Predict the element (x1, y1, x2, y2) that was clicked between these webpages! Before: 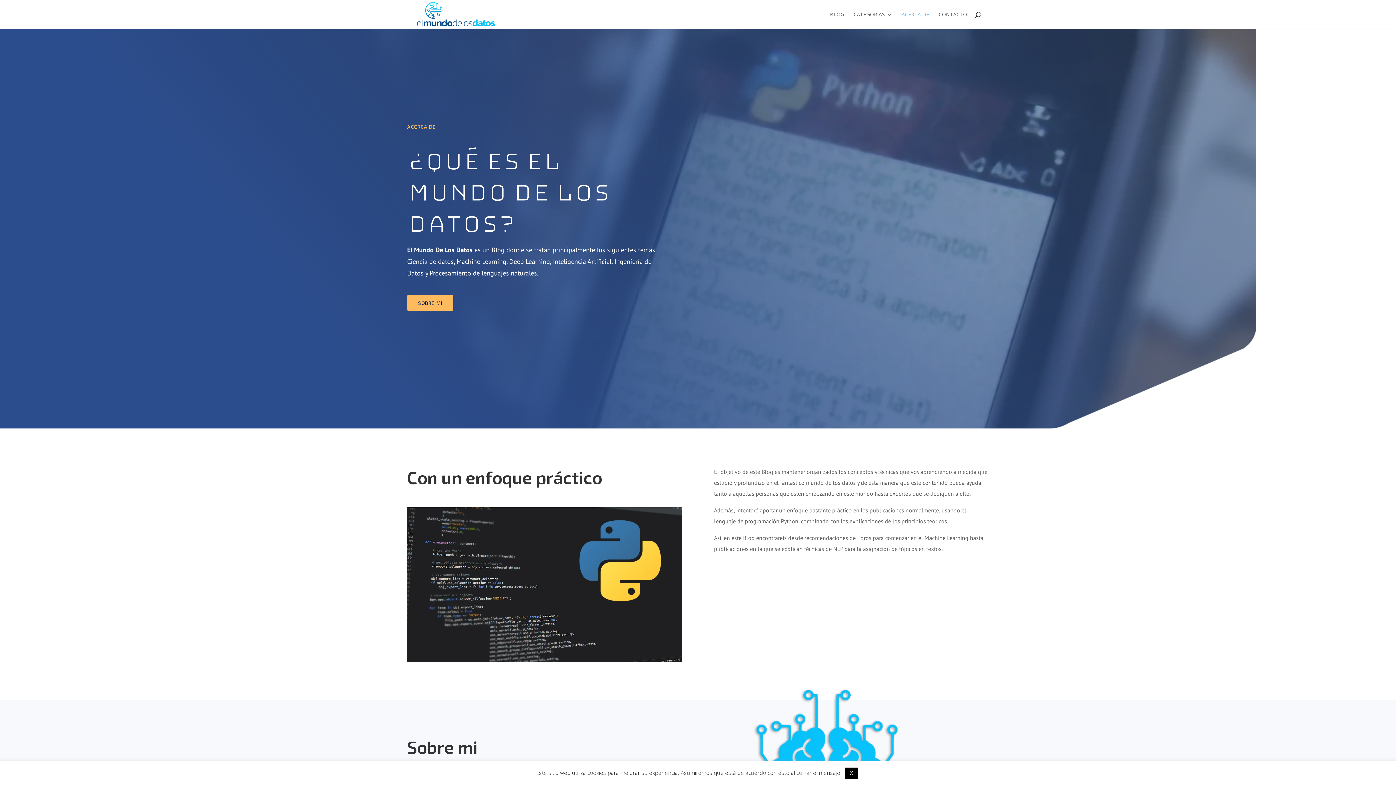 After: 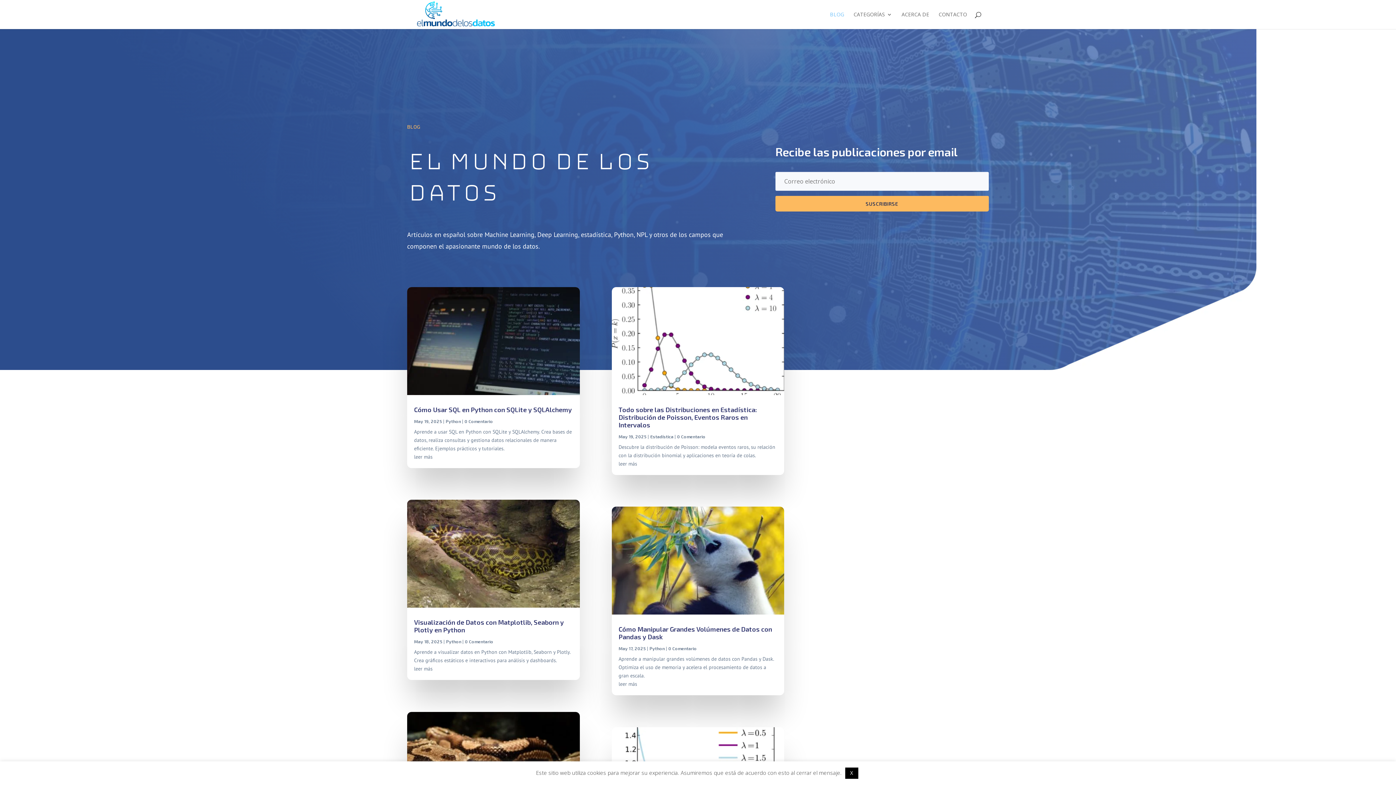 Action: bbox: (830, 12, 844, 29) label: BLOG